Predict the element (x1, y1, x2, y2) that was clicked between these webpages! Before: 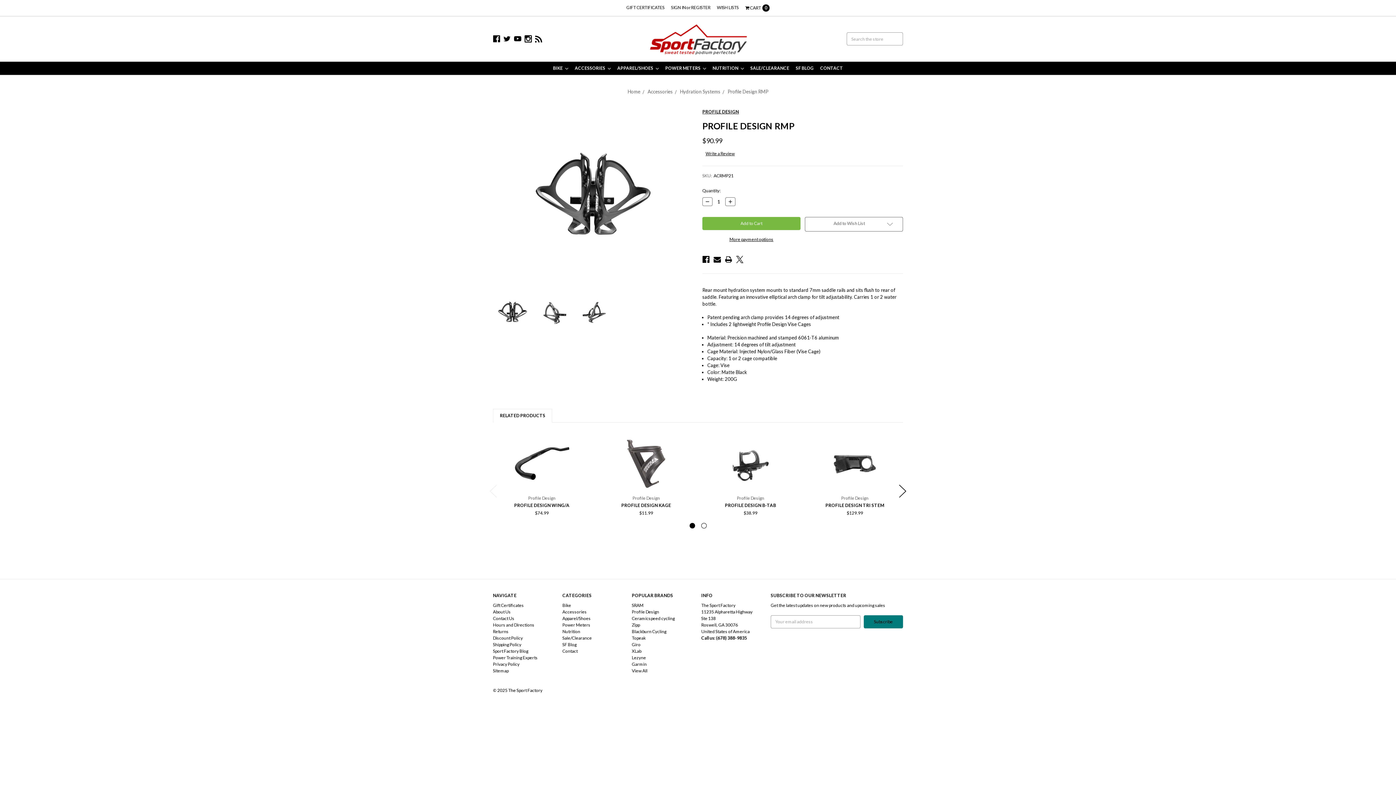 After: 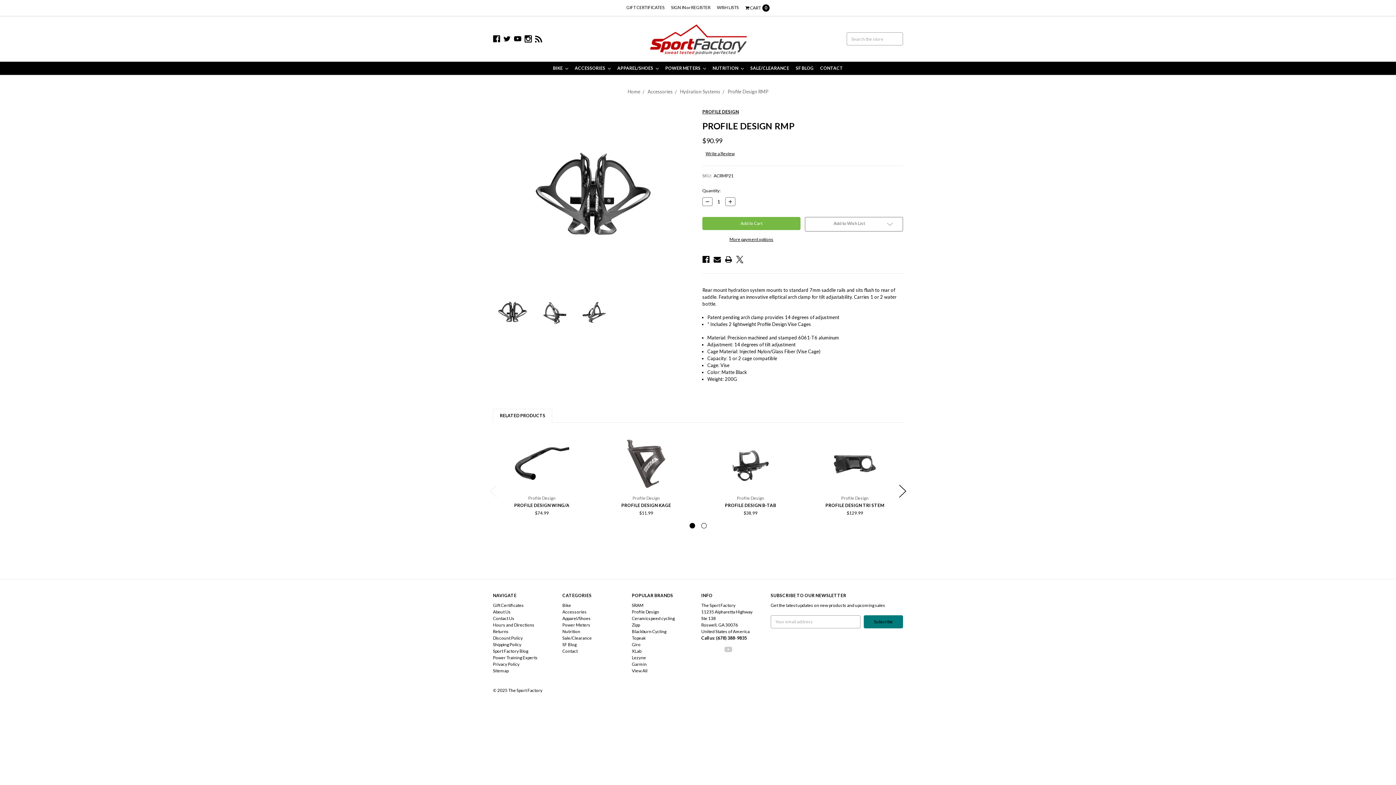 Action: bbox: (724, 646, 732, 653)